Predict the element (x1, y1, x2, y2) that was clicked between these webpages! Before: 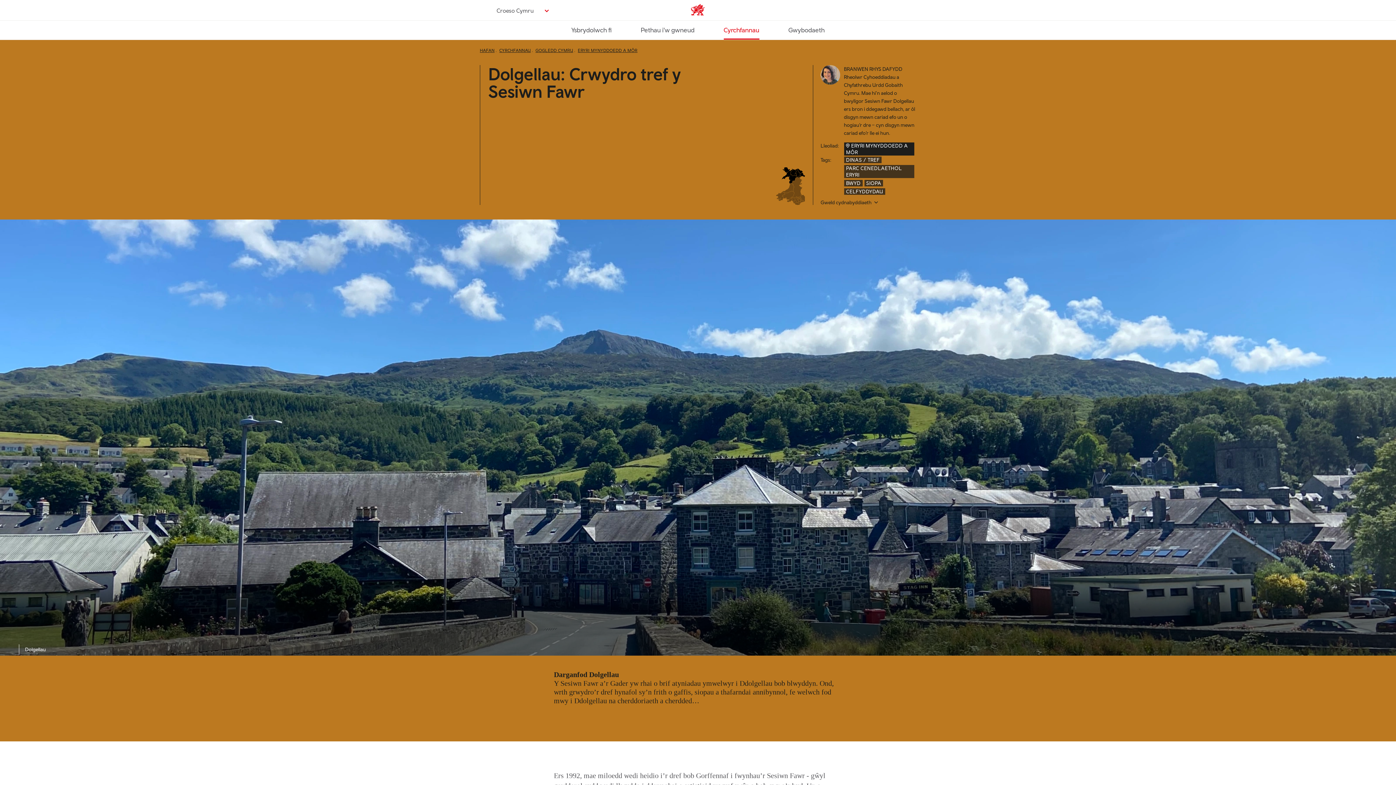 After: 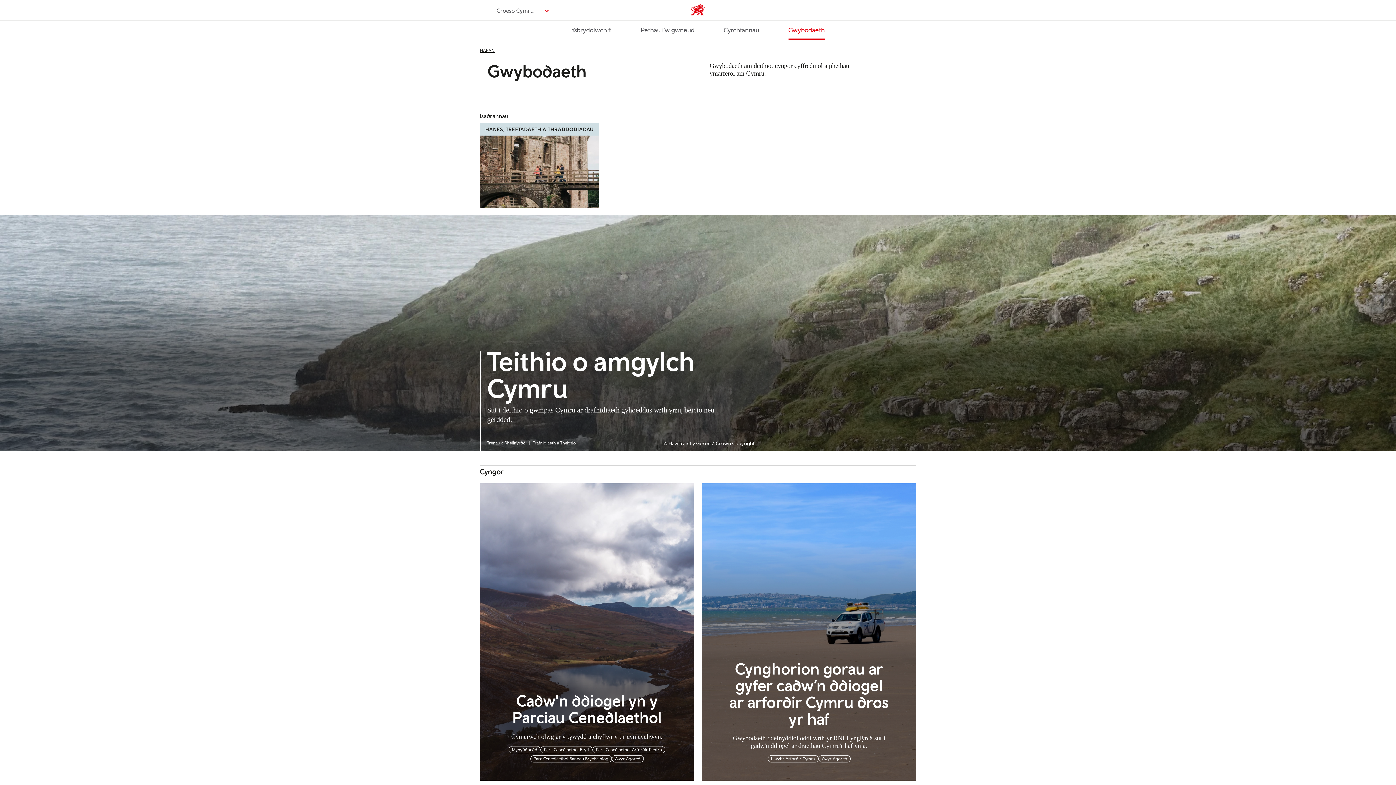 Action: bbox: (788, 20, 824, 38) label: Gwybodaeth